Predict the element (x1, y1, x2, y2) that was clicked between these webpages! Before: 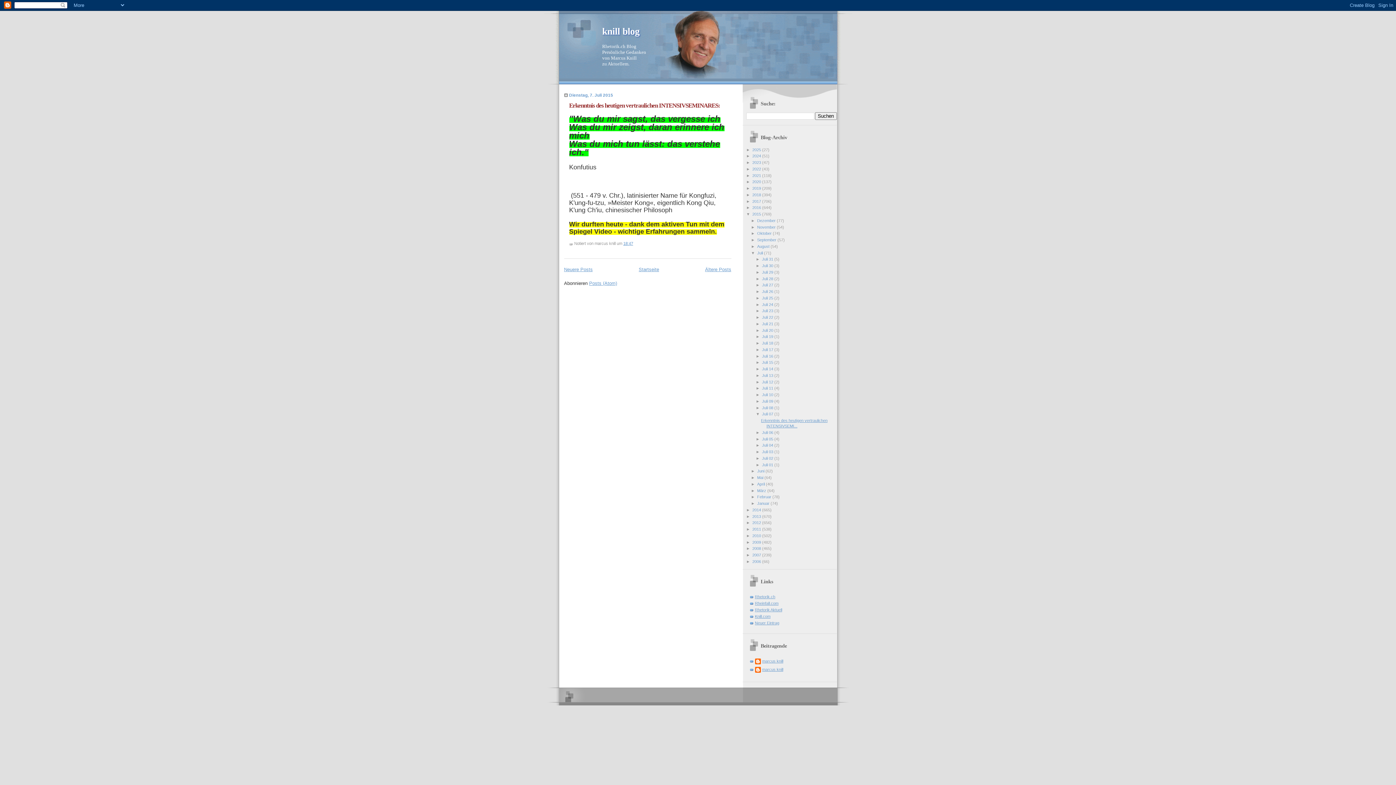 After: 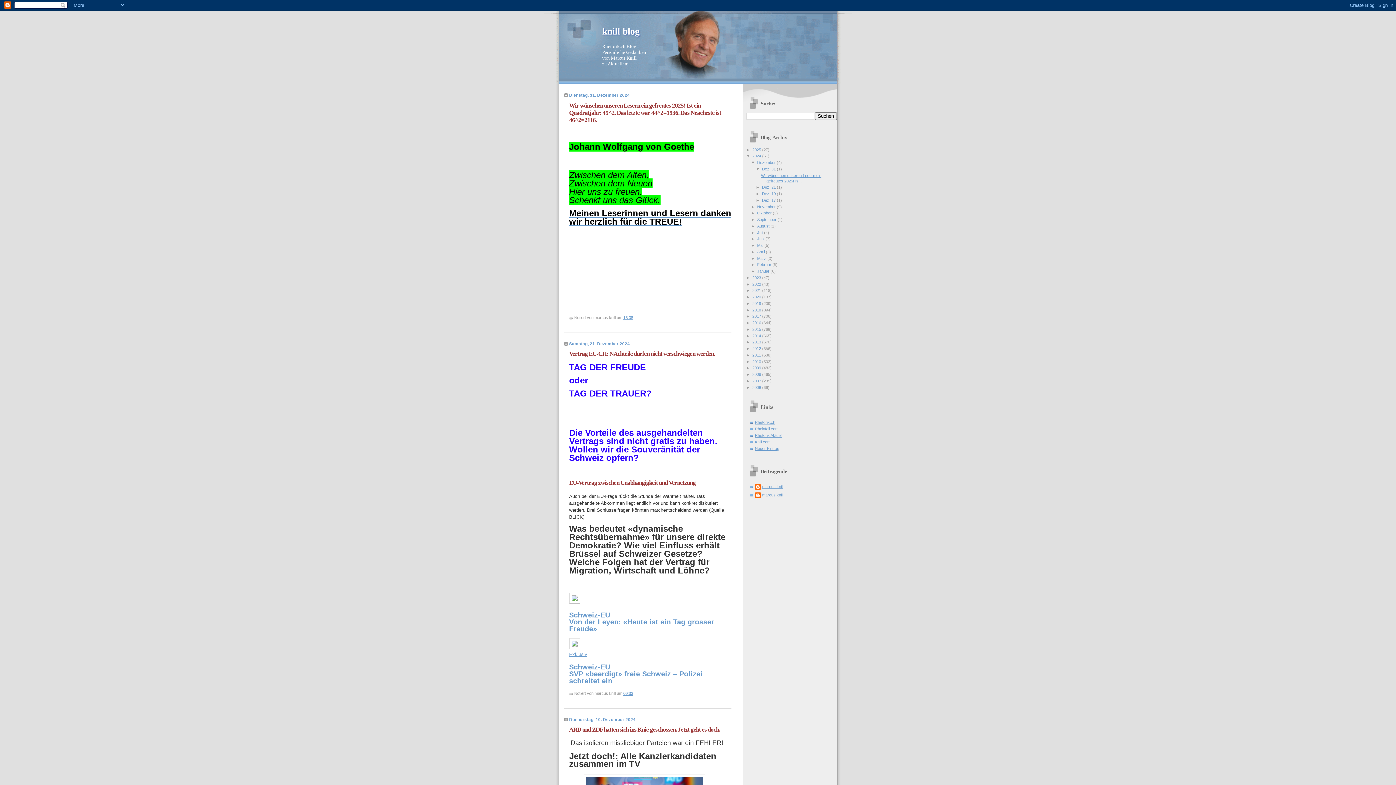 Action: bbox: (752, 153, 762, 158) label: 2024 